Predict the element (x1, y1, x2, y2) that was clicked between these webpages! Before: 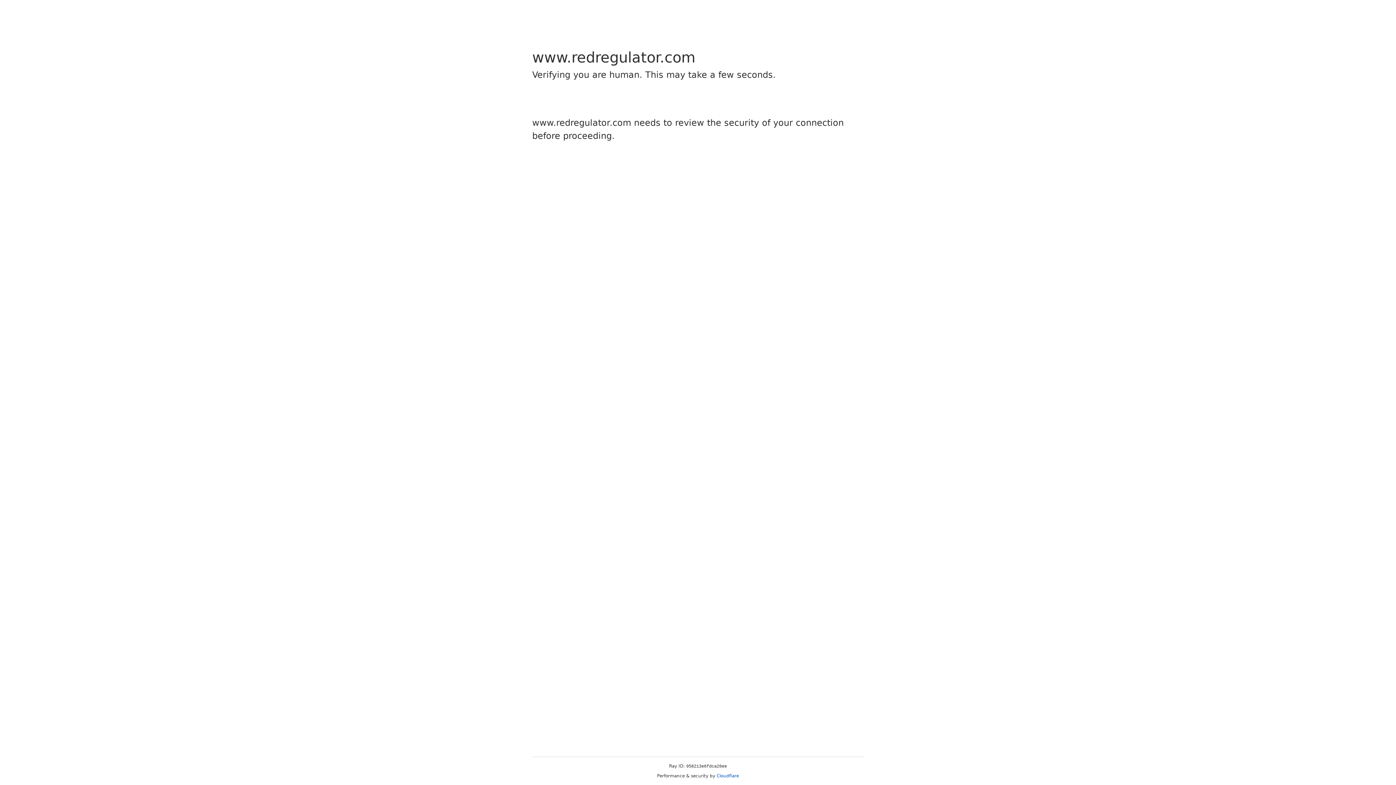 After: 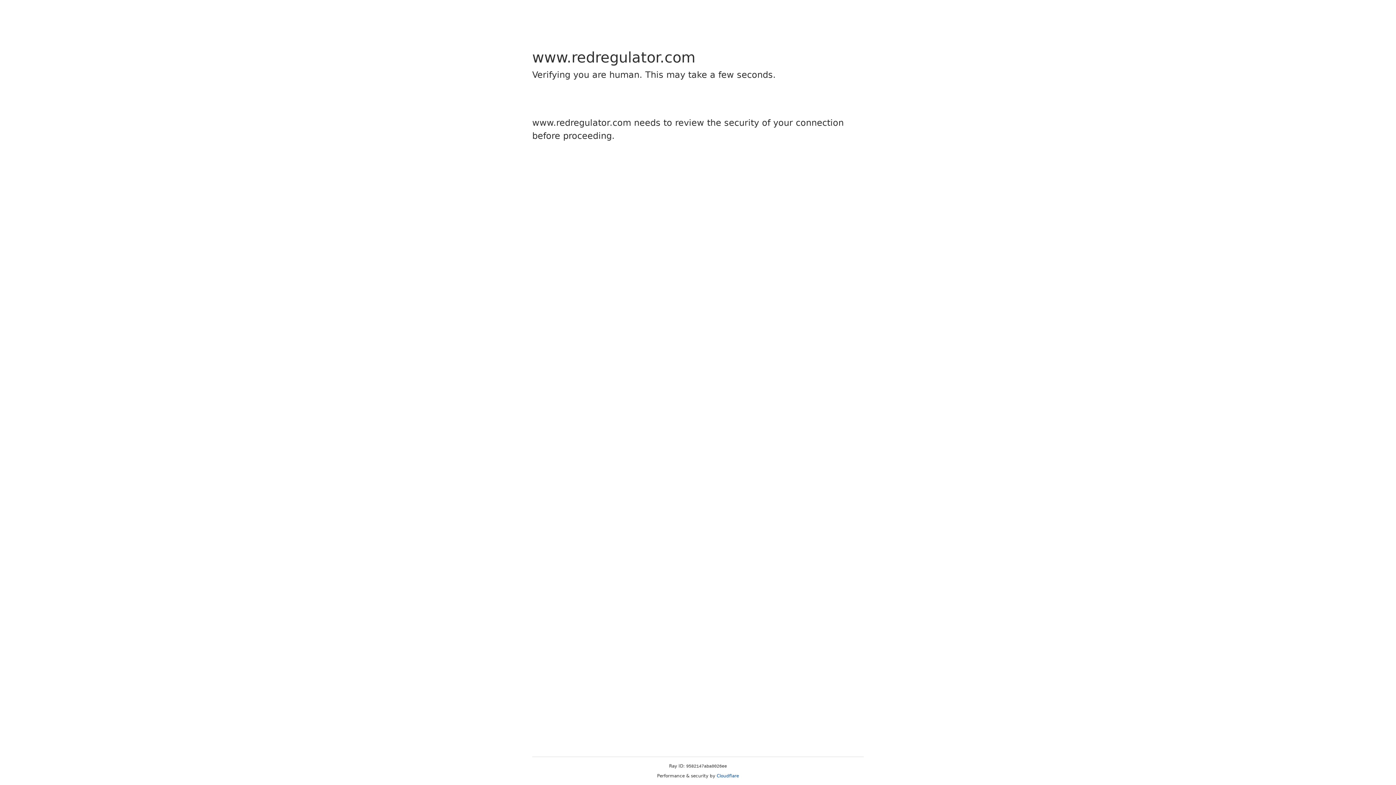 Action: bbox: (716, 773, 739, 778) label: Cloudflare